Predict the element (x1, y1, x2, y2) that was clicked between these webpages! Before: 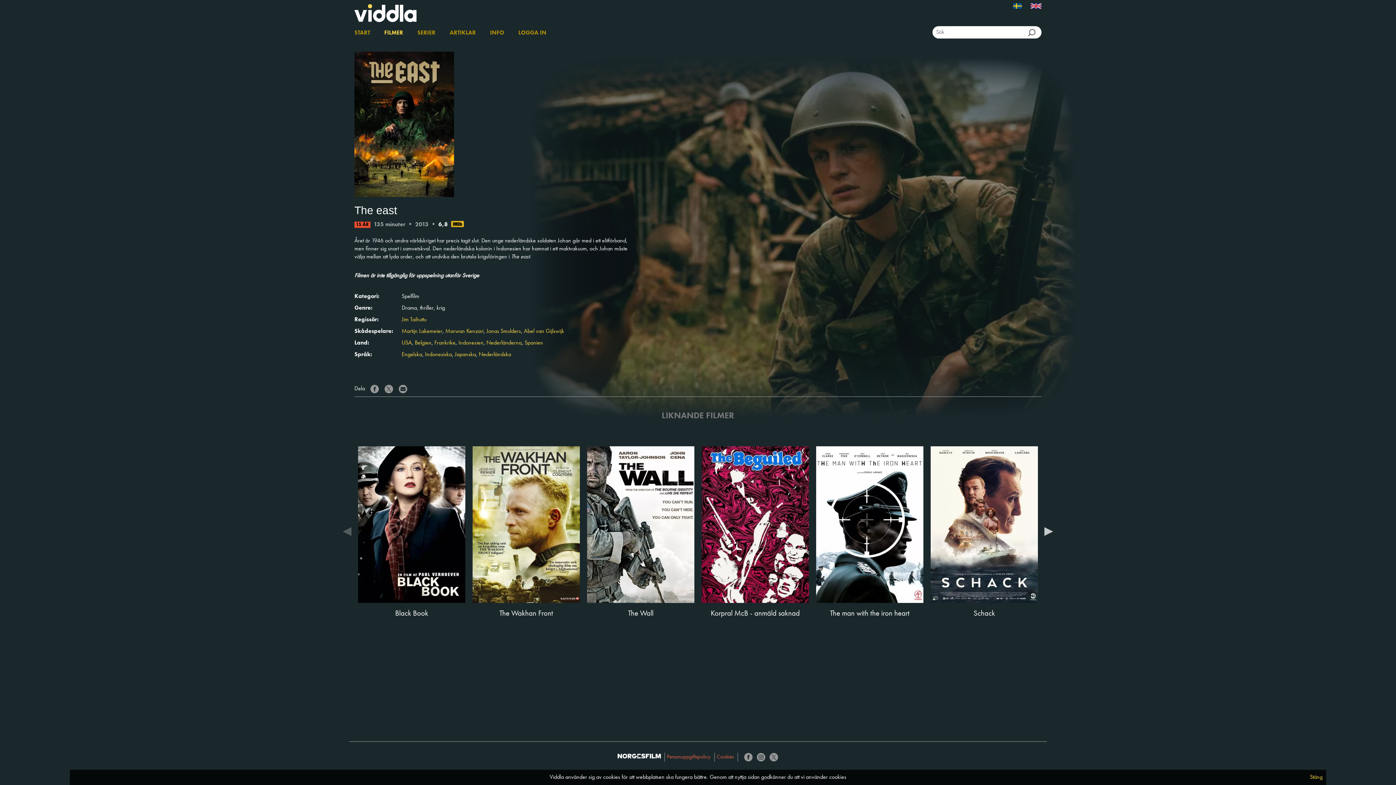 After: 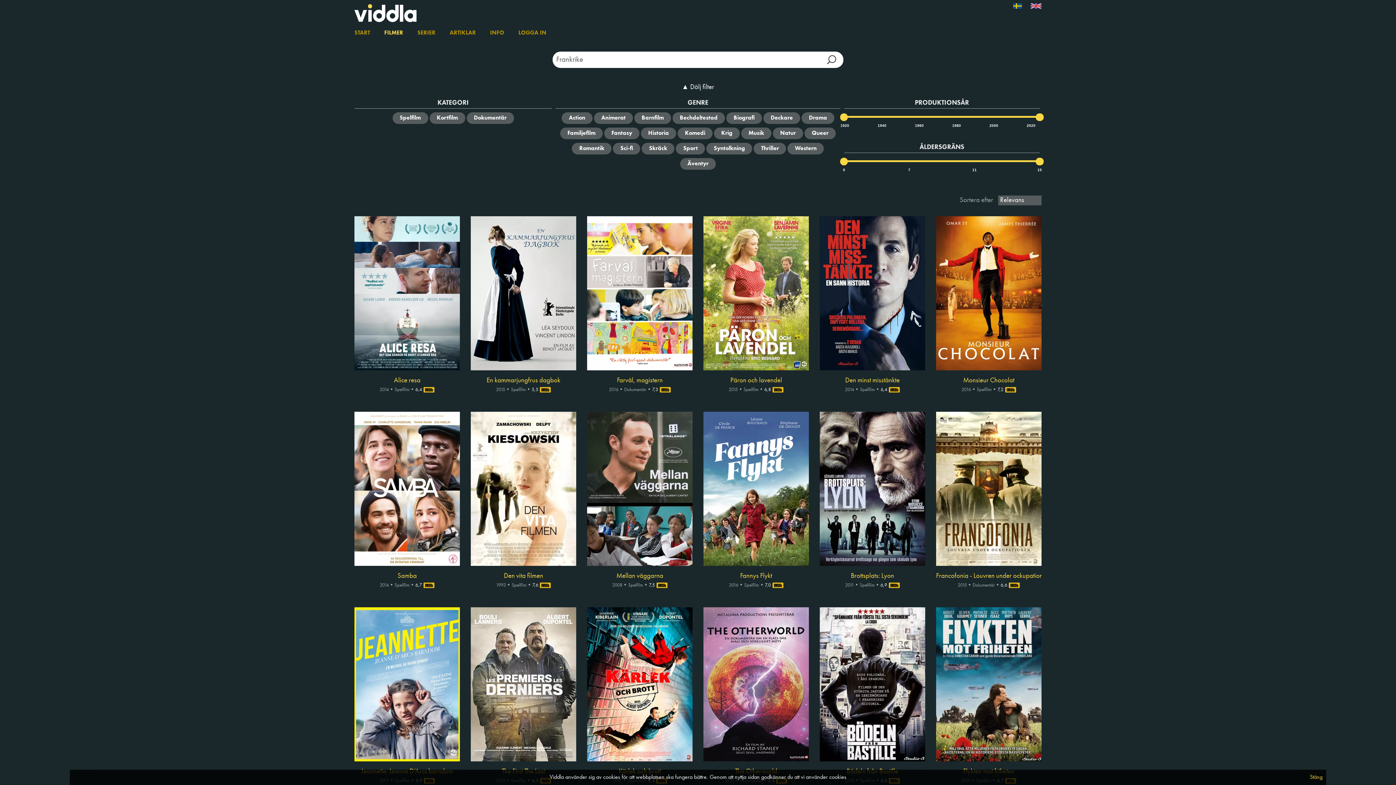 Action: bbox: (434, 340, 455, 346) label: Frankrike